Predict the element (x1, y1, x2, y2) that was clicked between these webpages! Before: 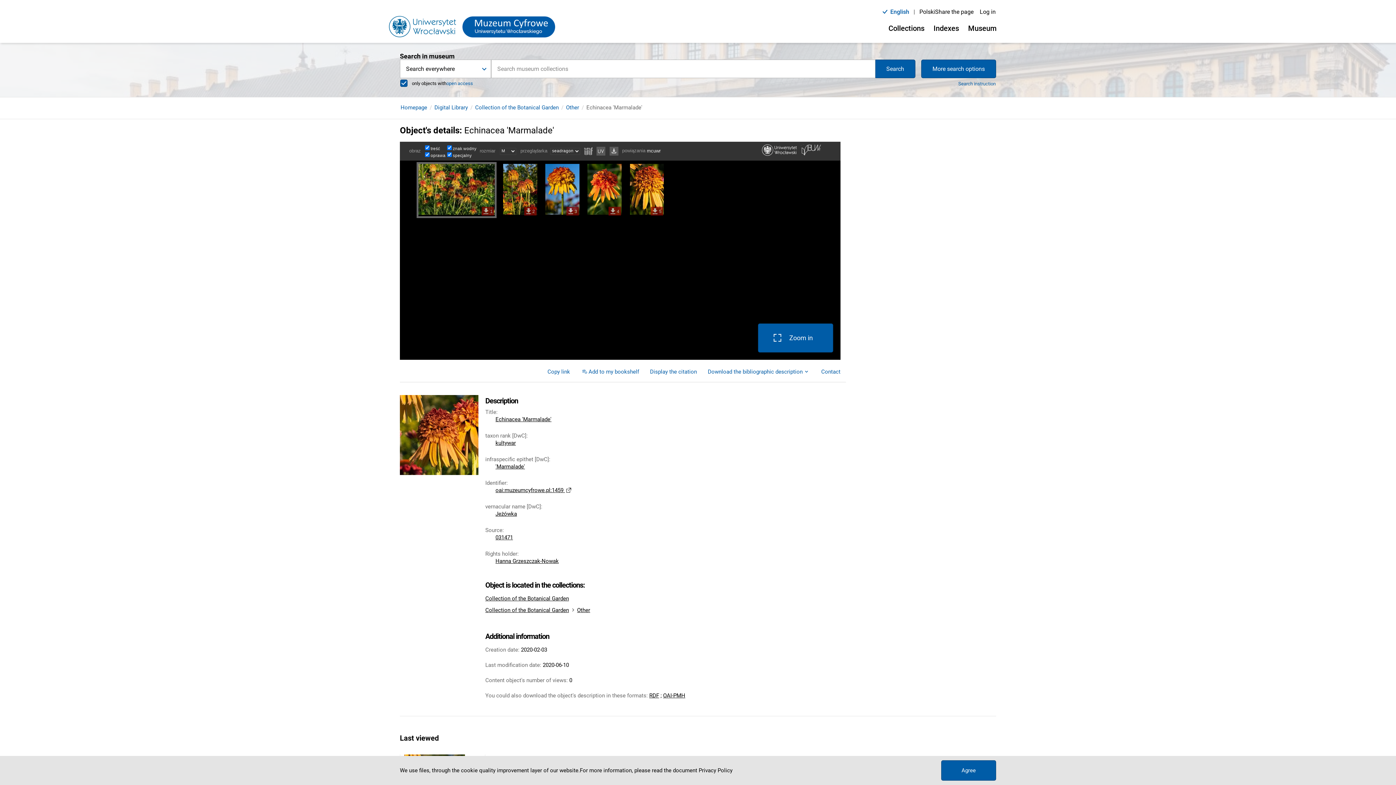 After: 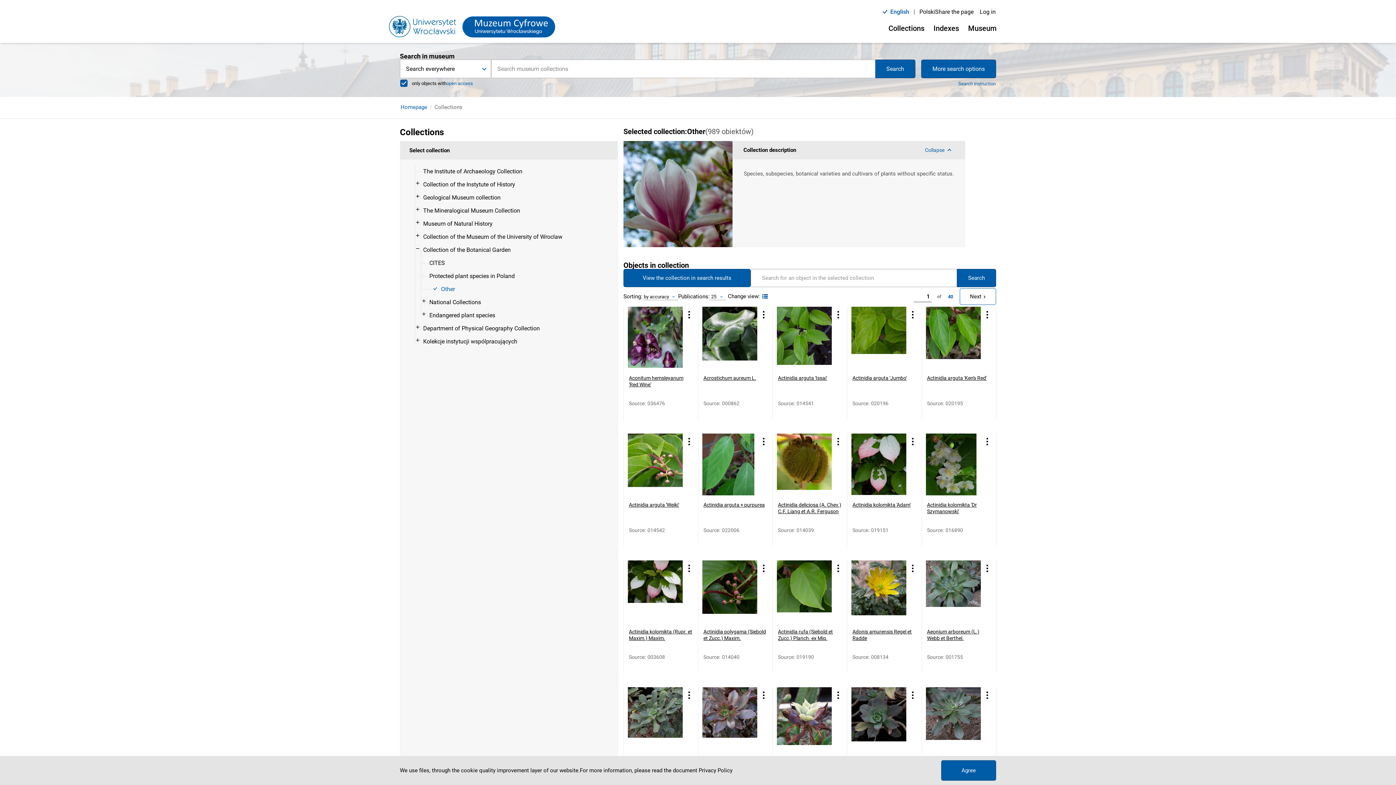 Action: bbox: (577, 607, 590, 613) label: Other